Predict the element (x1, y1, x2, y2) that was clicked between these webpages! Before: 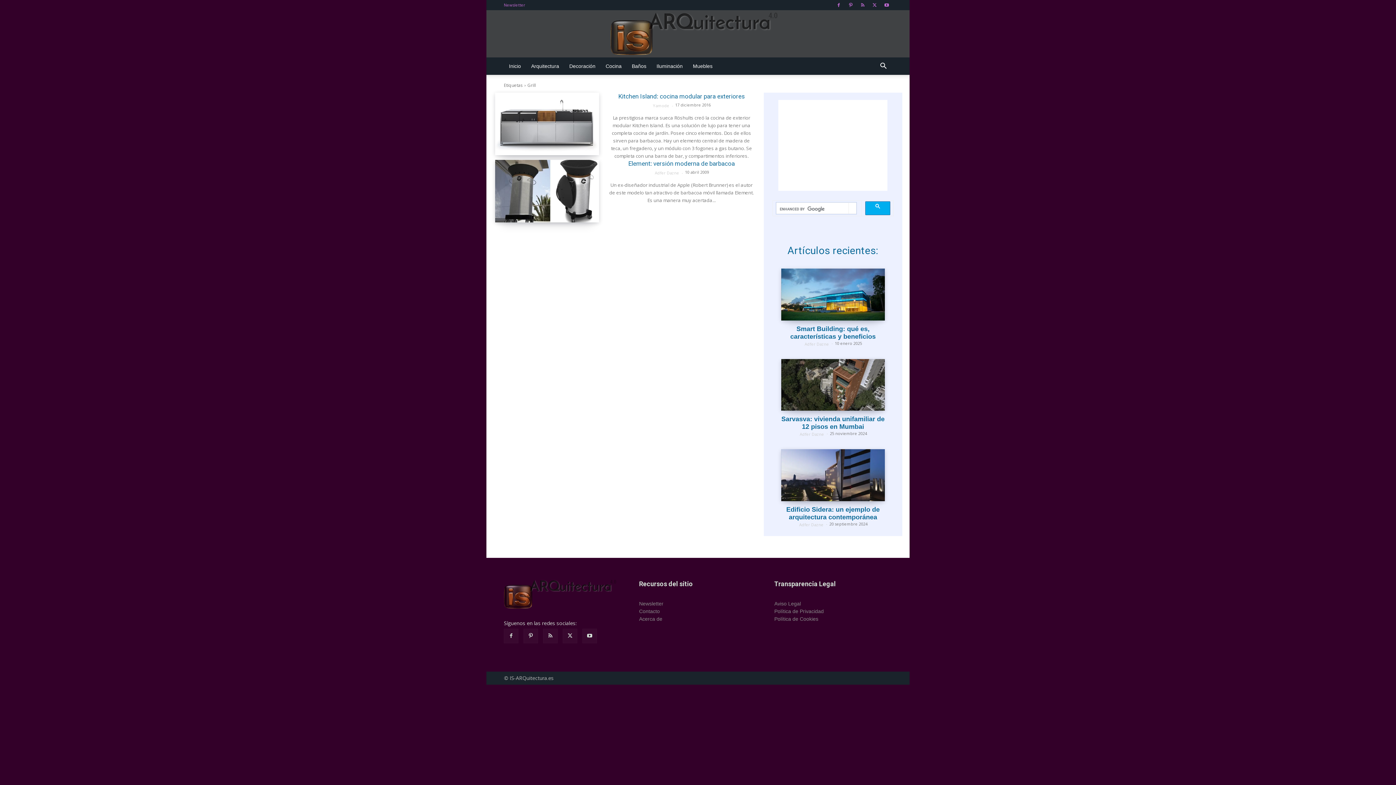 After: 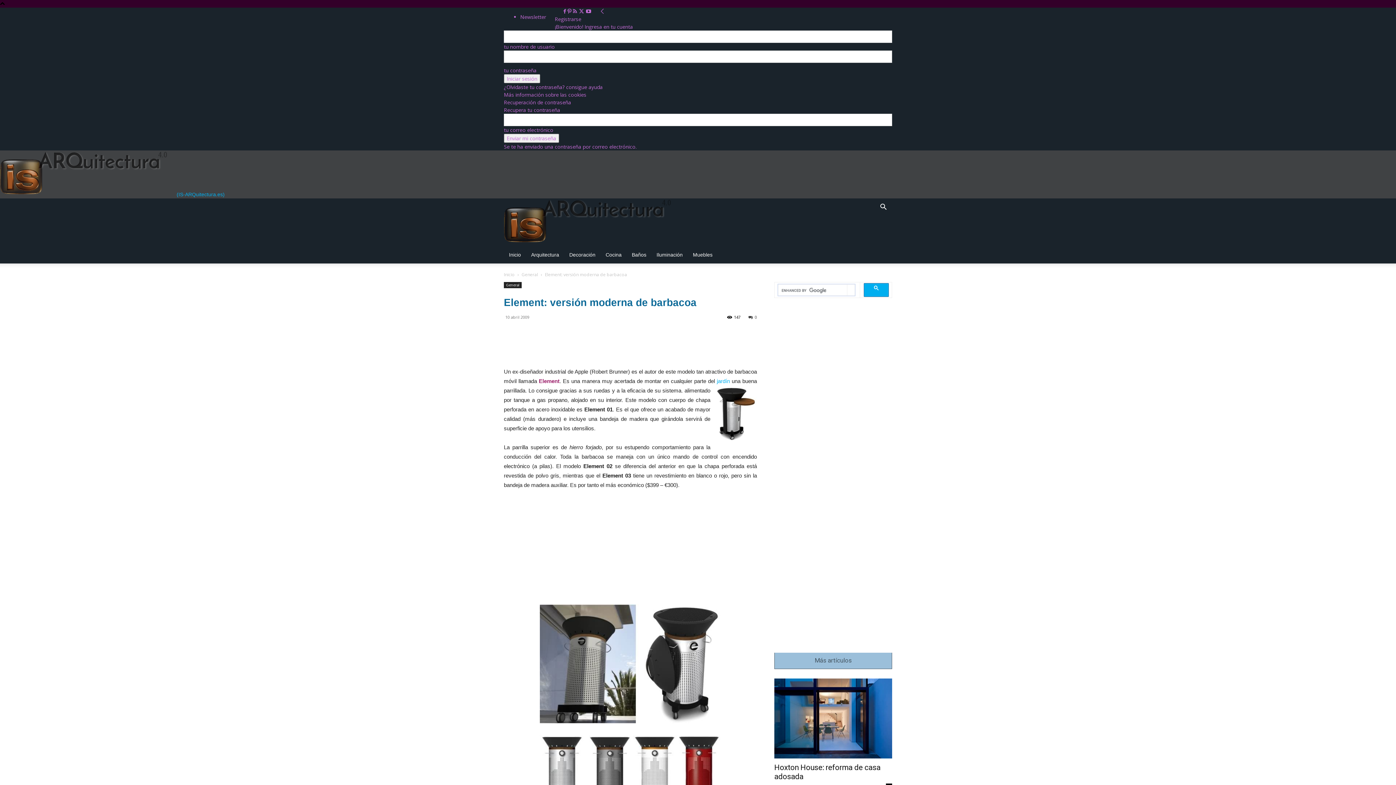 Action: bbox: (495, 160, 599, 222)